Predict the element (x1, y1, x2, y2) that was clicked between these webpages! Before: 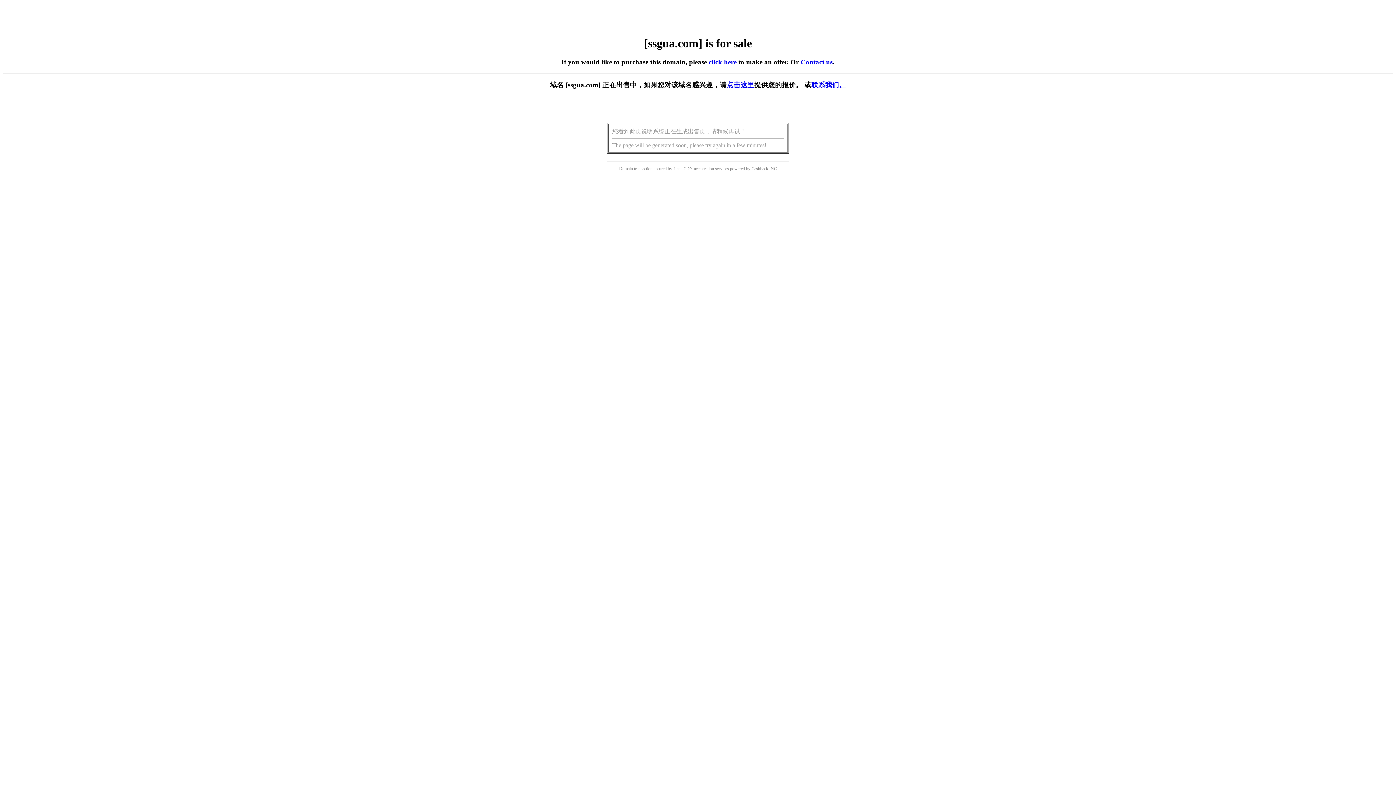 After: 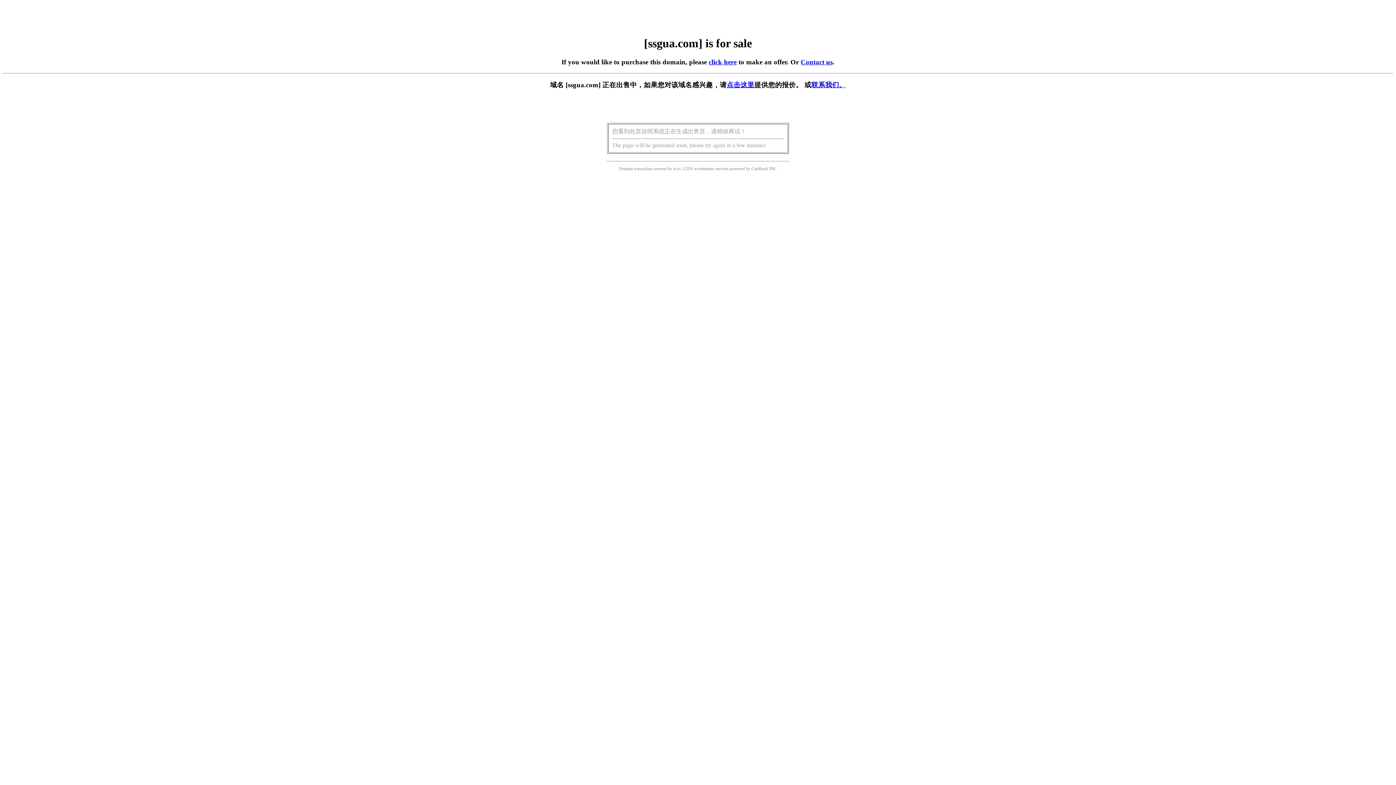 Action: label: click here bbox: (708, 58, 736, 65)